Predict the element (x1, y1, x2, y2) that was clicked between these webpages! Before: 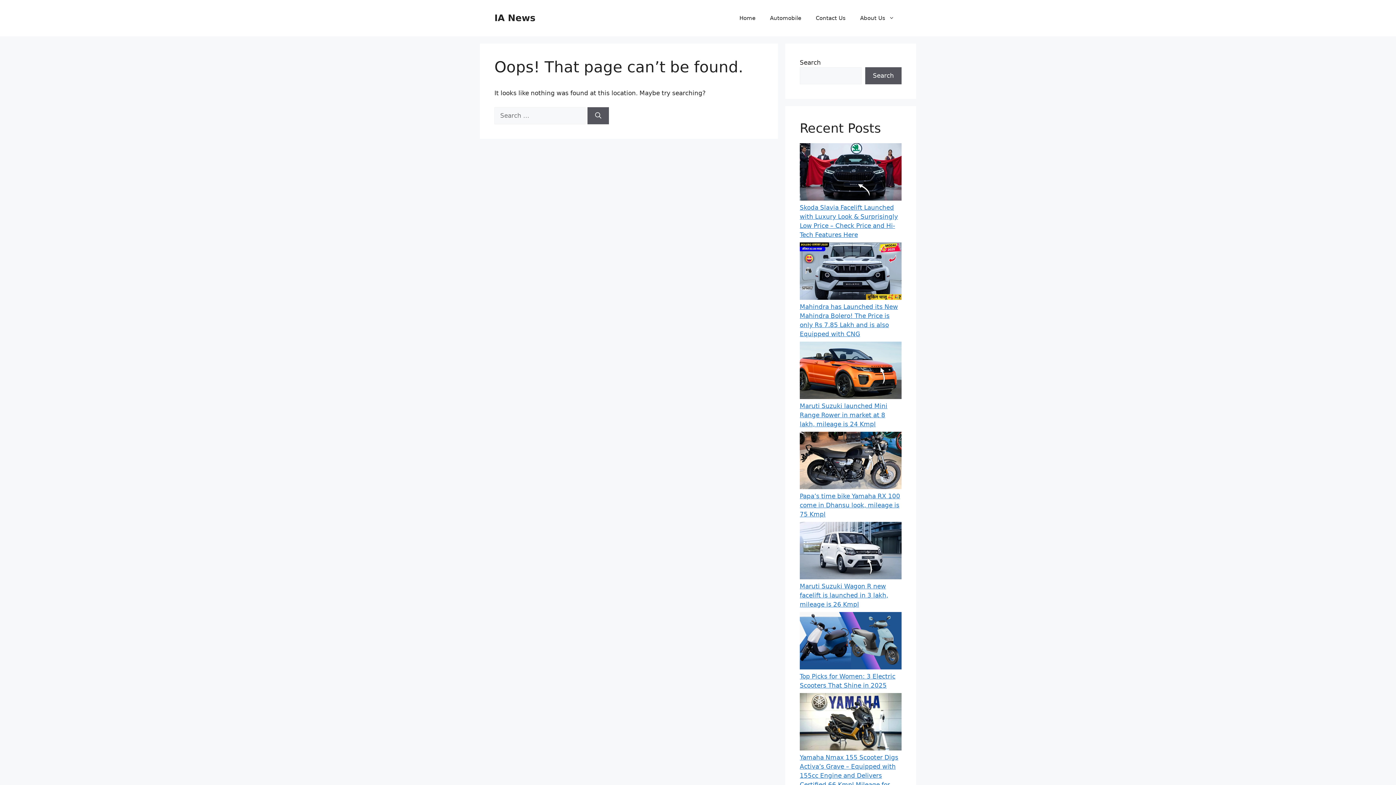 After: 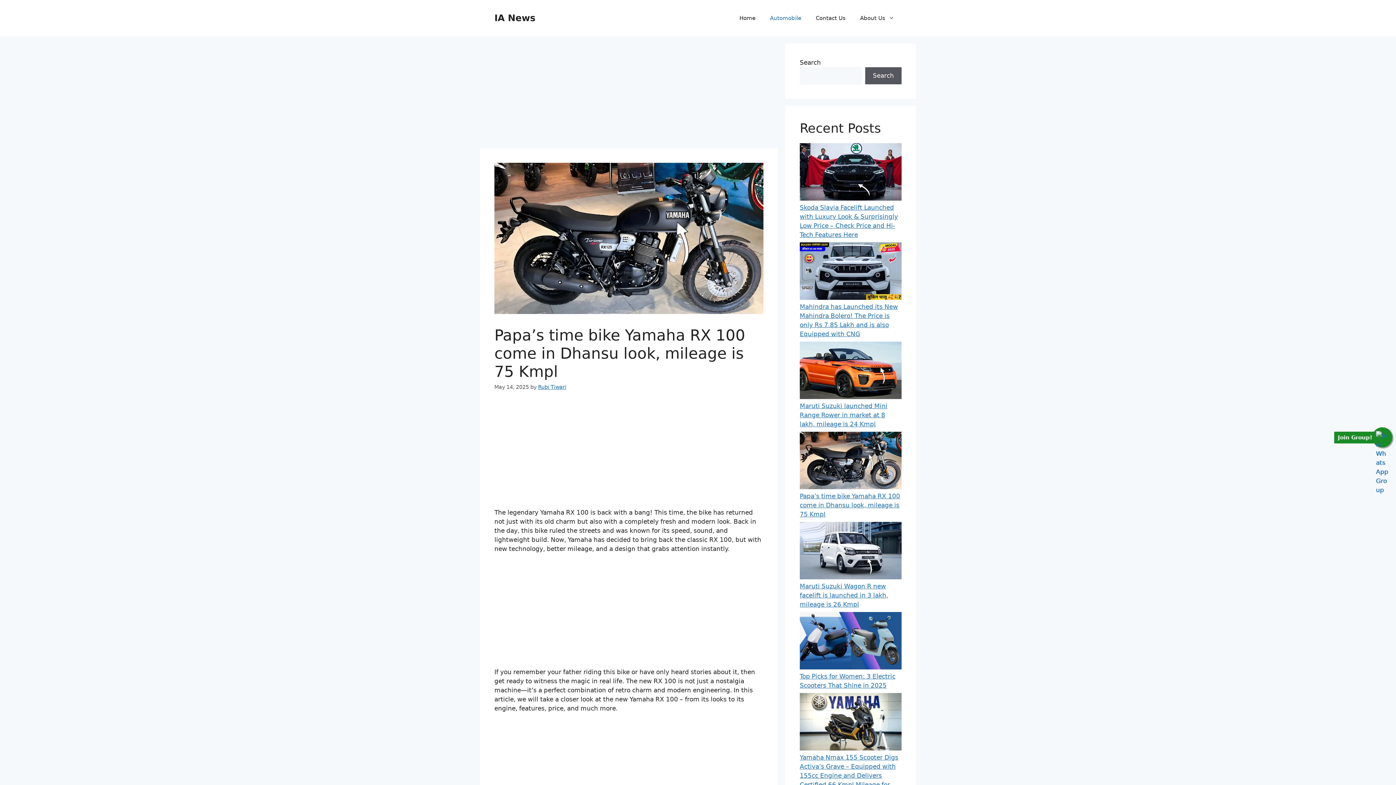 Action: bbox: (800, 492, 900, 518) label: Papa’s time bike Yamaha RX 100 come in Dhansu look, mileage is 75 Kmpl